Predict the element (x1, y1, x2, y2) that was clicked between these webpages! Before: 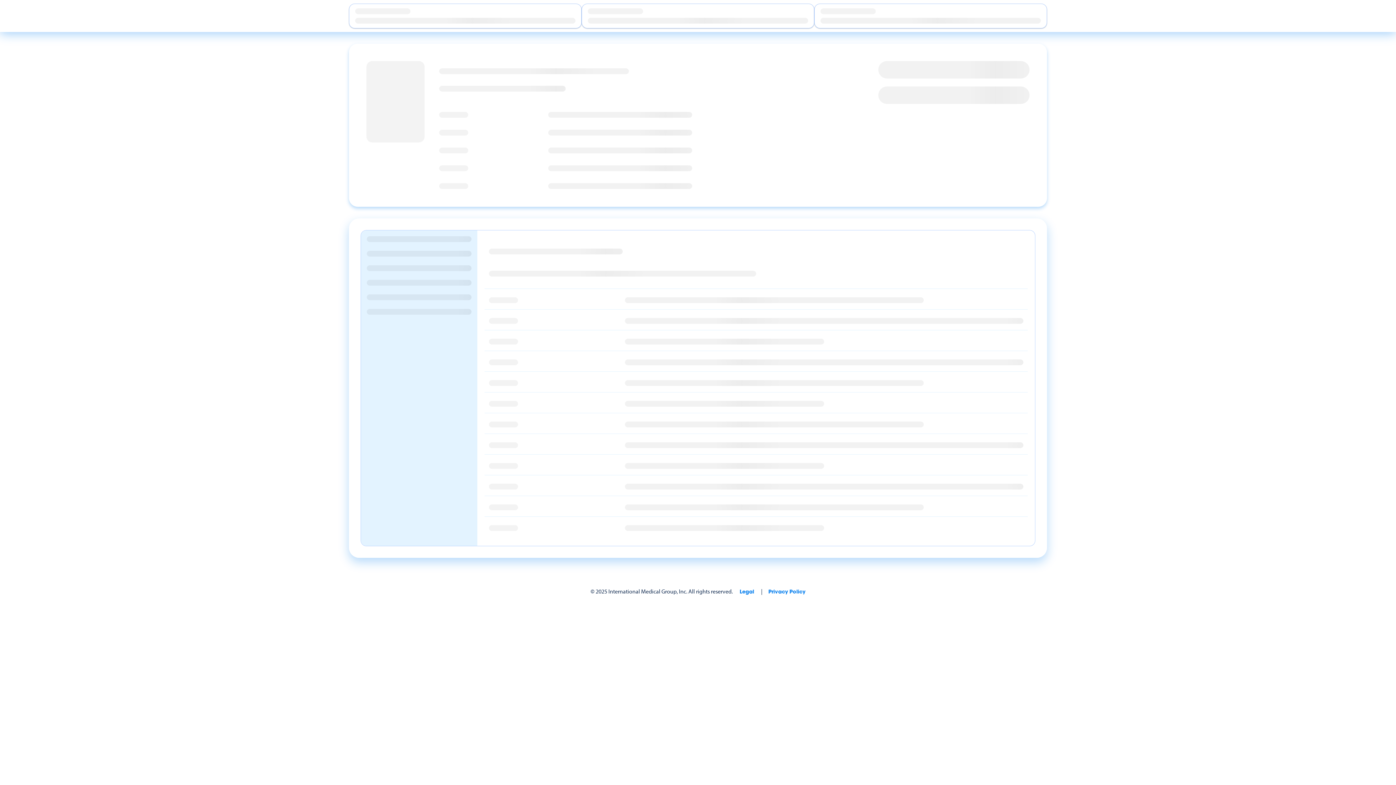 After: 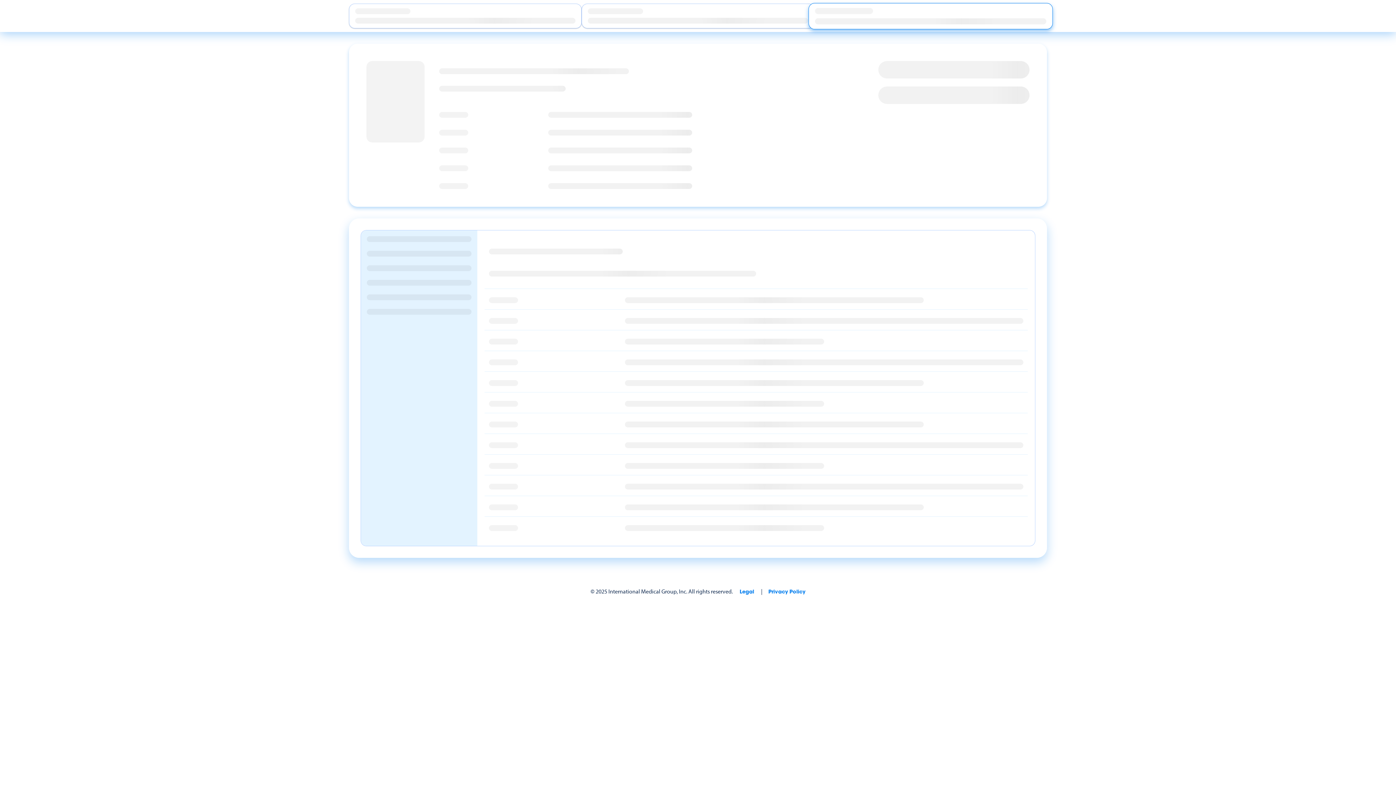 Action: bbox: (814, 3, 1047, 28)